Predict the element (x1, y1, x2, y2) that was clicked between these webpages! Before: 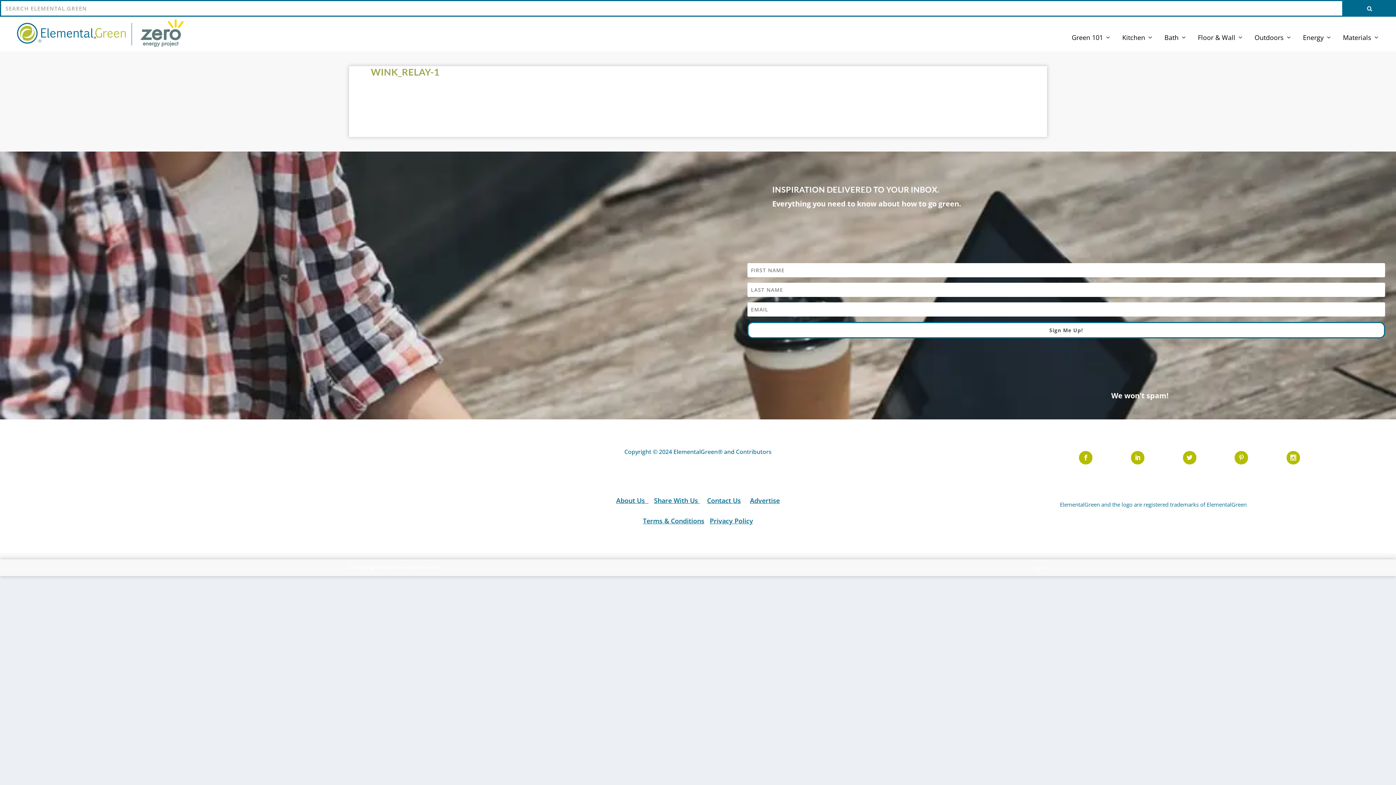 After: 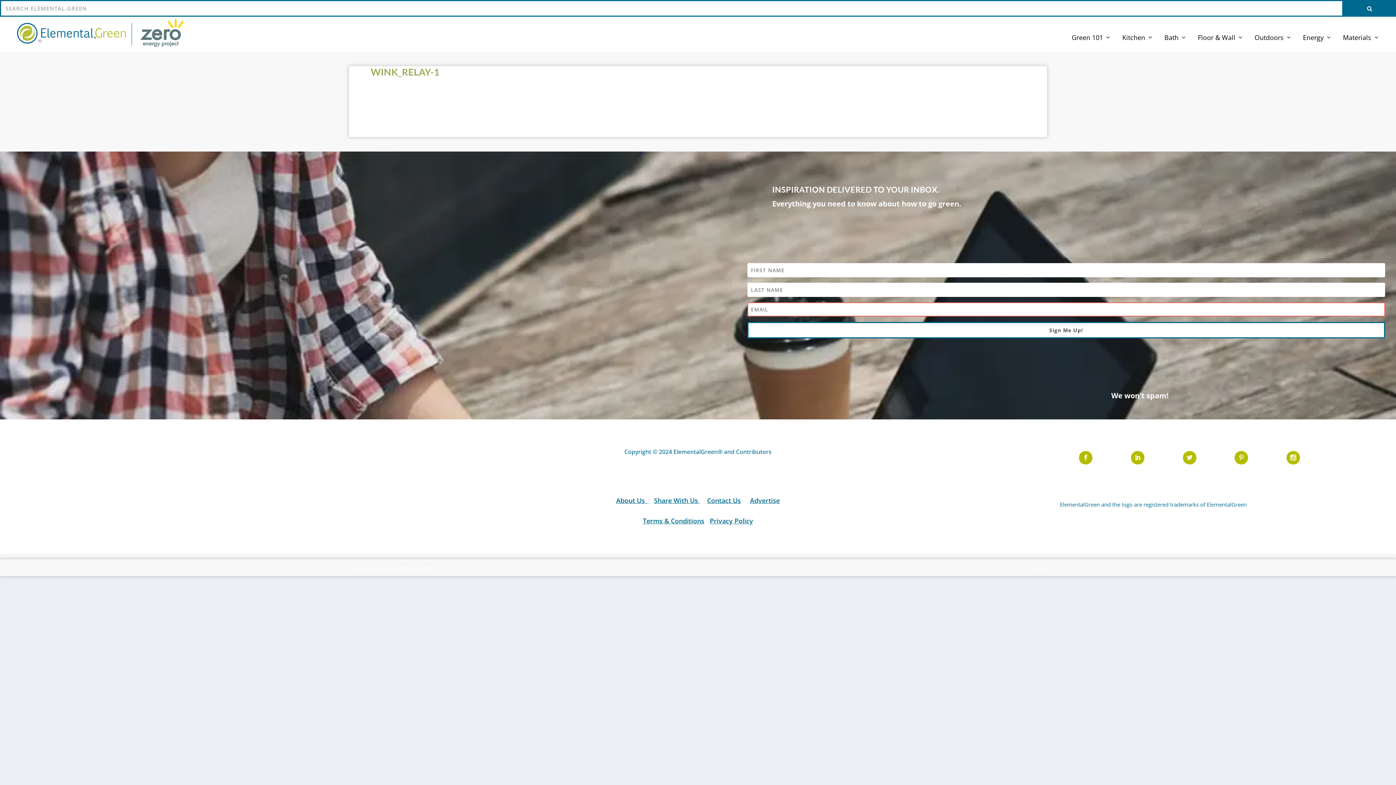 Action: bbox: (747, 322, 1385, 338) label: Sign Me Up!